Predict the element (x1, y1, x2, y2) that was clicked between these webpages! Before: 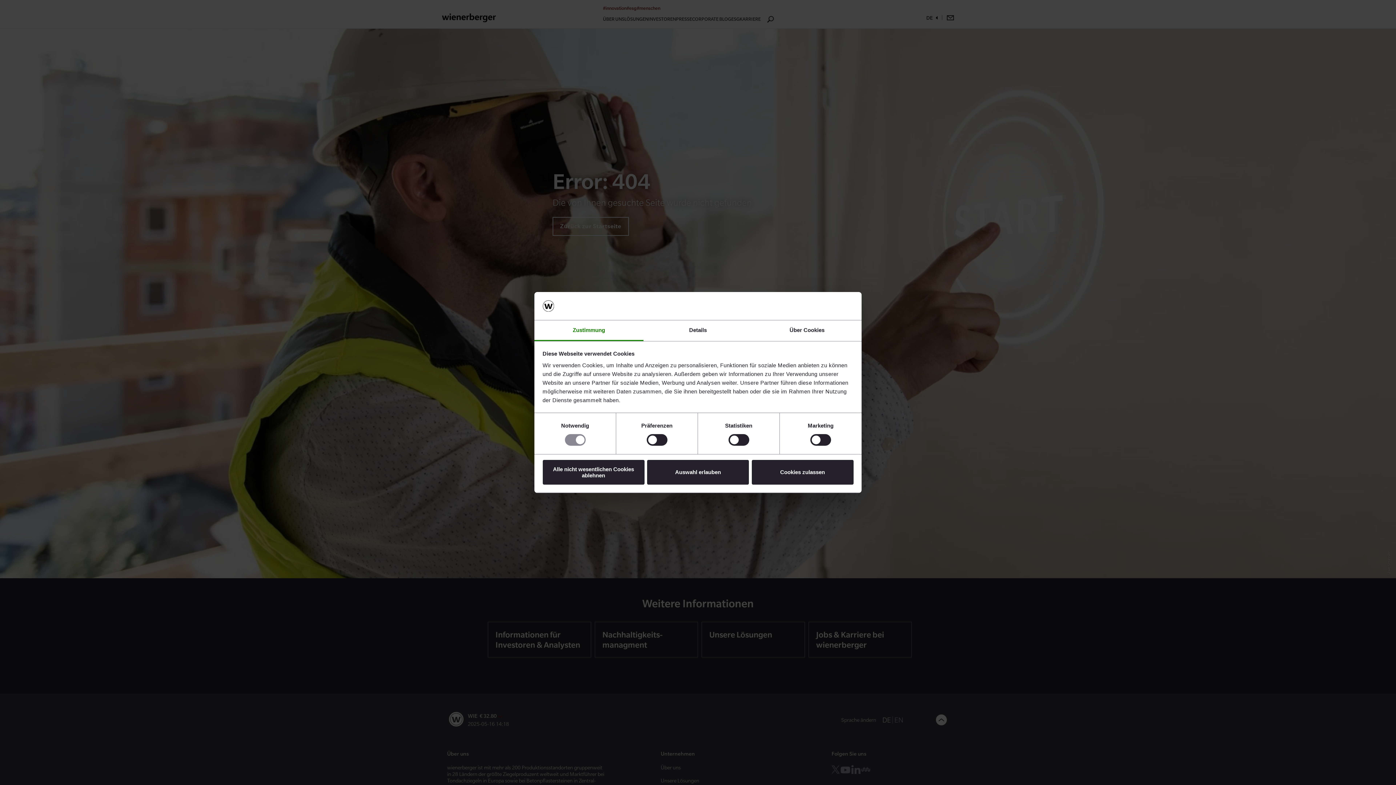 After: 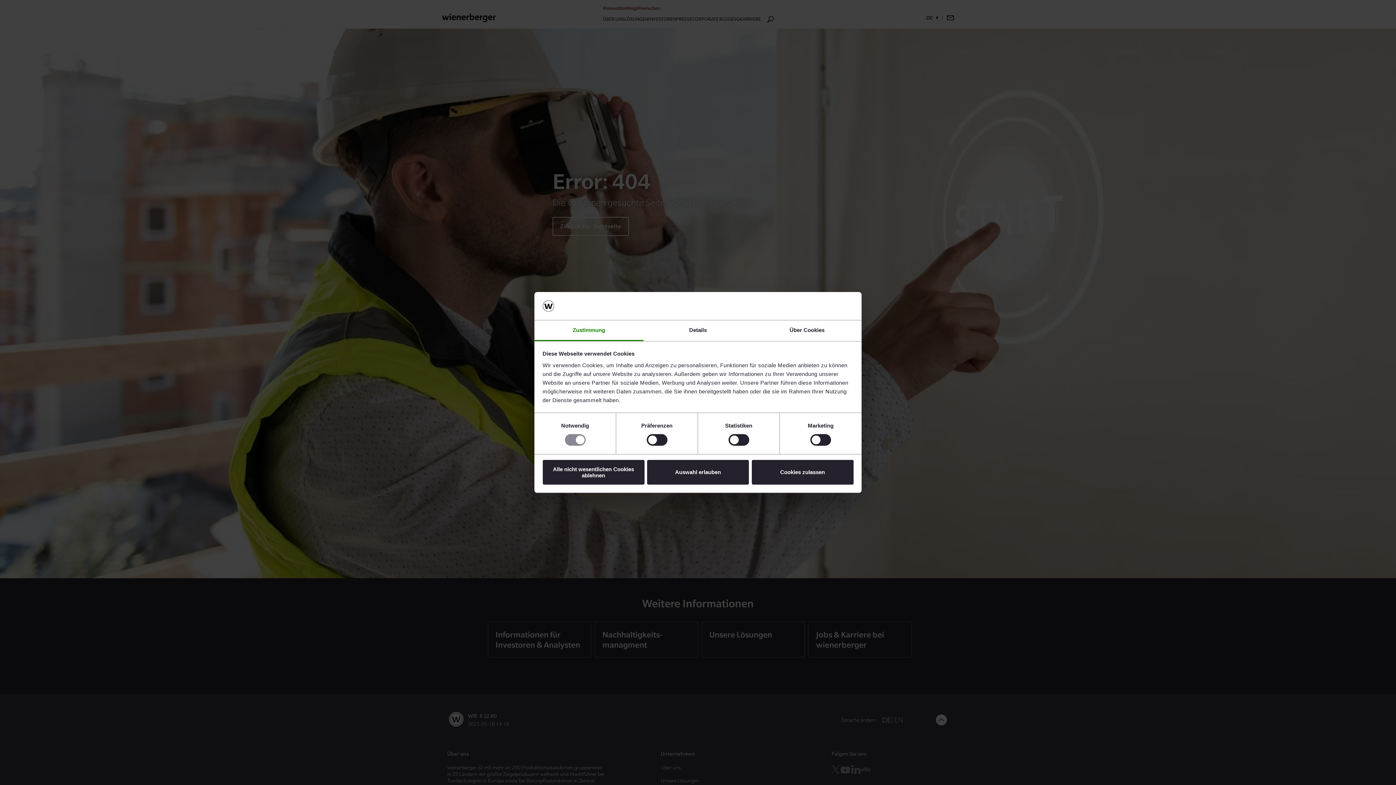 Action: bbox: (534, 320, 643, 341) label: Zustimmung